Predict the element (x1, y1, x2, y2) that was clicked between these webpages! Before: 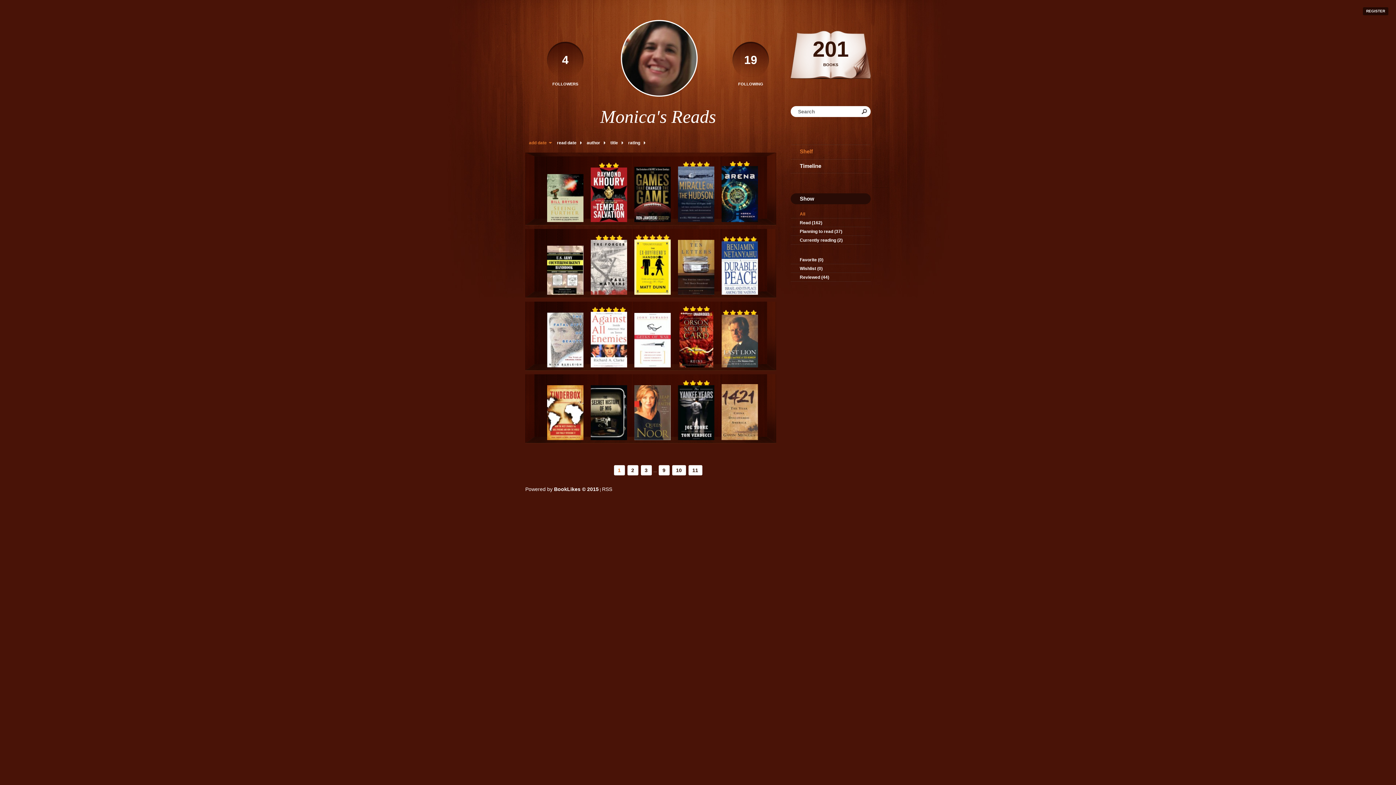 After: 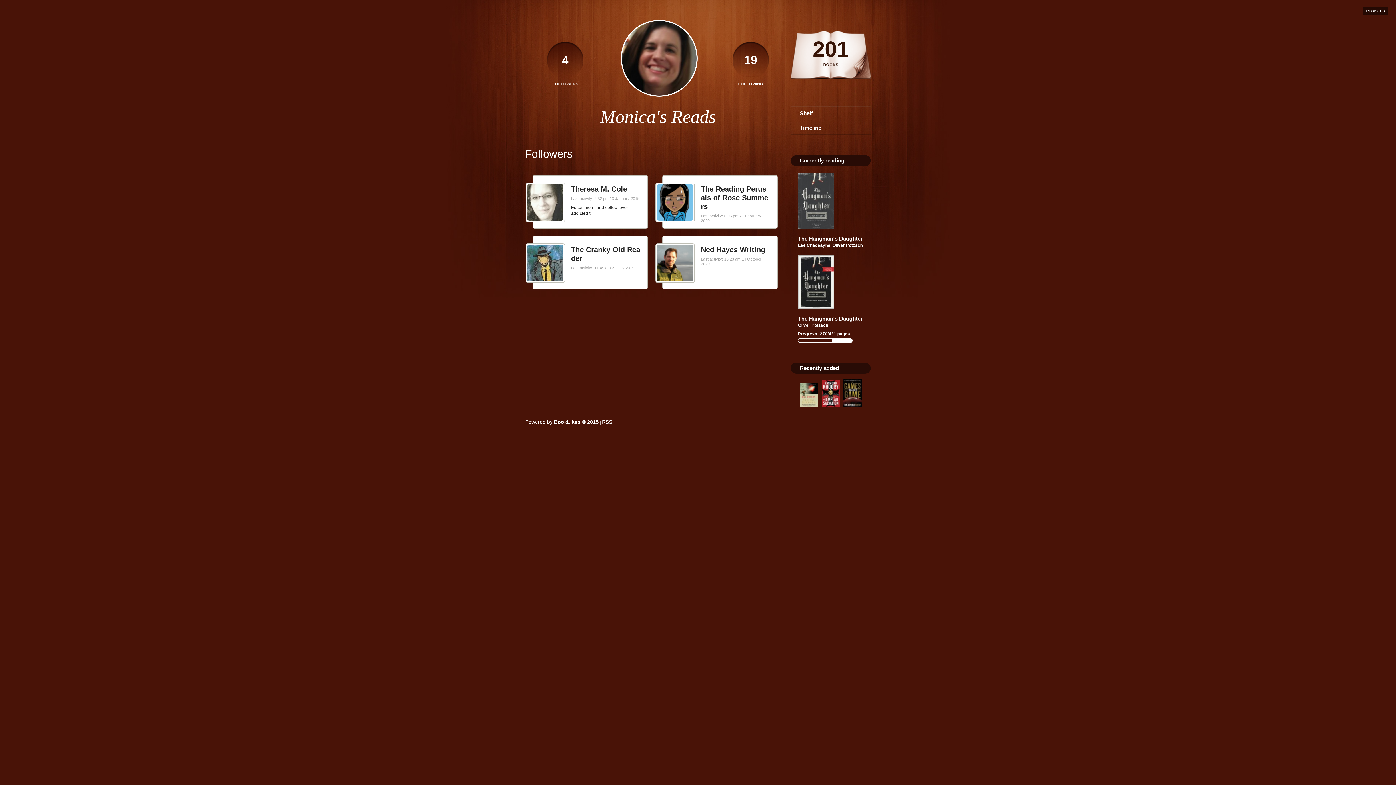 Action: bbox: (547, 41, 583, 86) label: 4
FOLLOWERS